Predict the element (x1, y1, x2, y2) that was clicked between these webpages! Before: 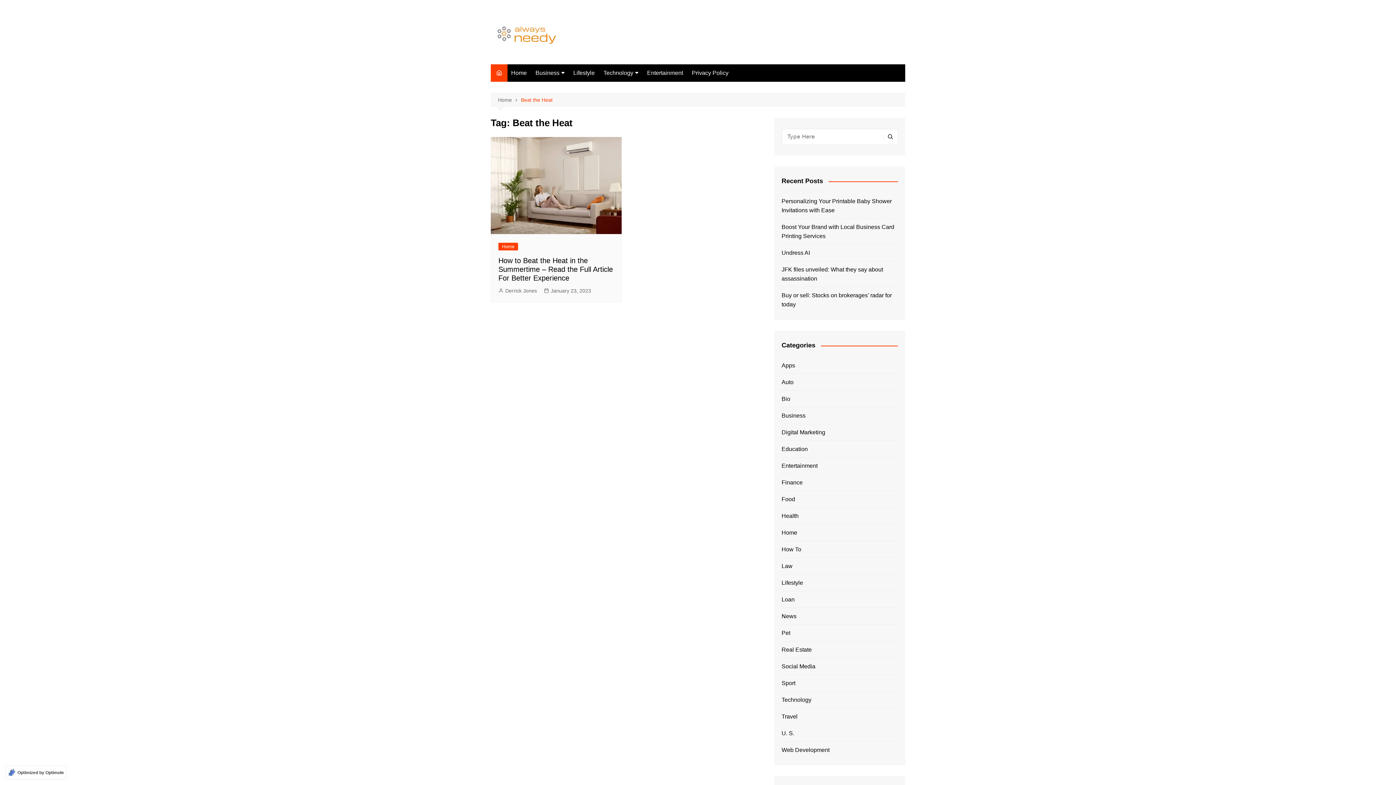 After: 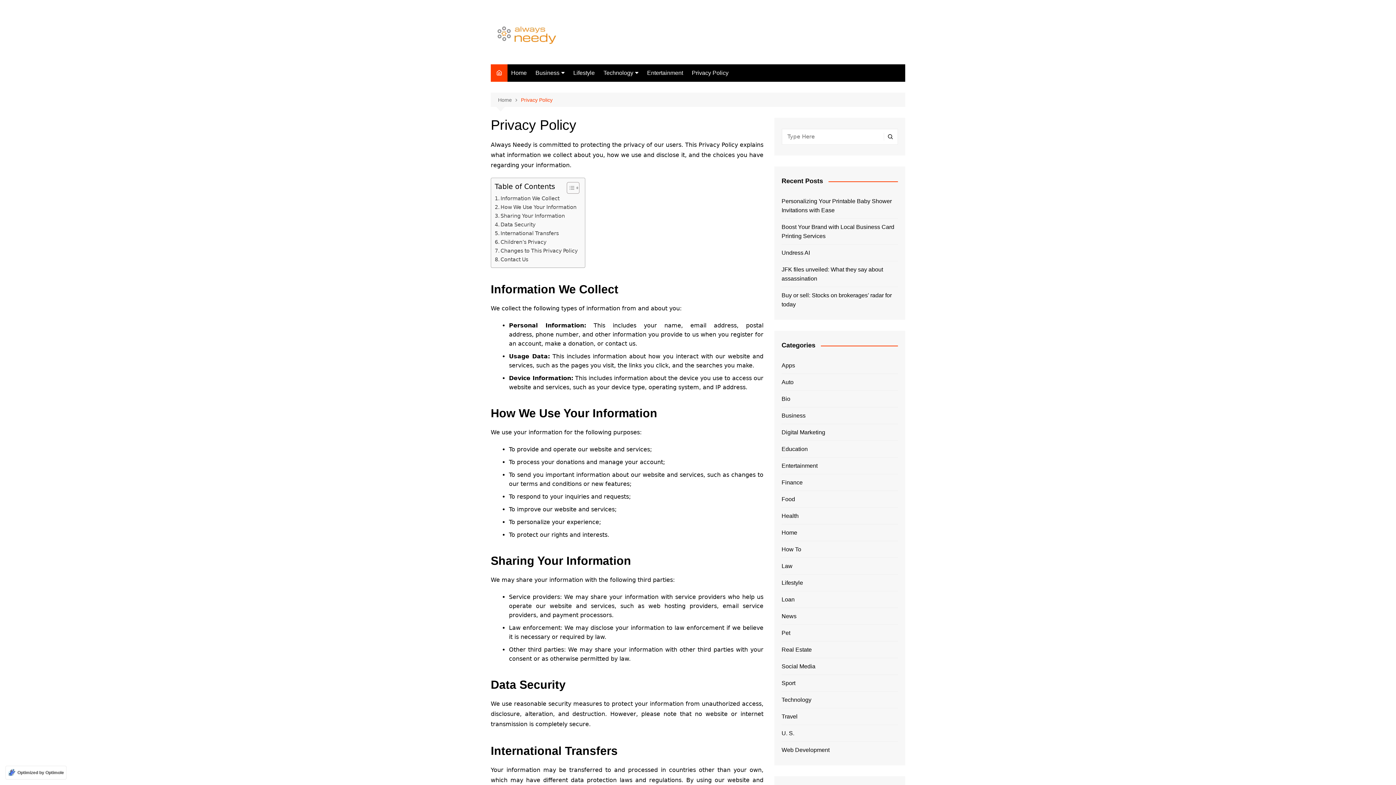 Action: bbox: (688, 64, 732, 81) label: Privacy Policy